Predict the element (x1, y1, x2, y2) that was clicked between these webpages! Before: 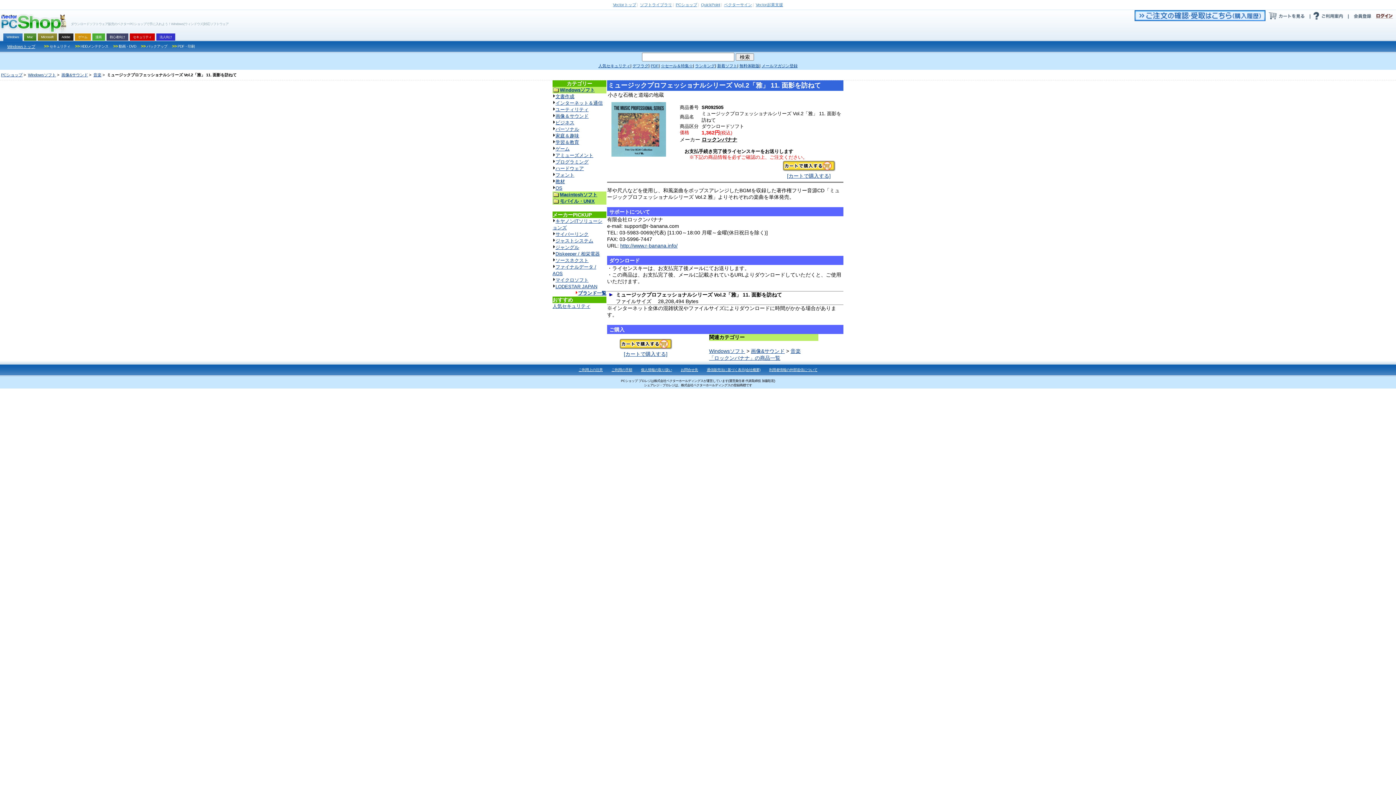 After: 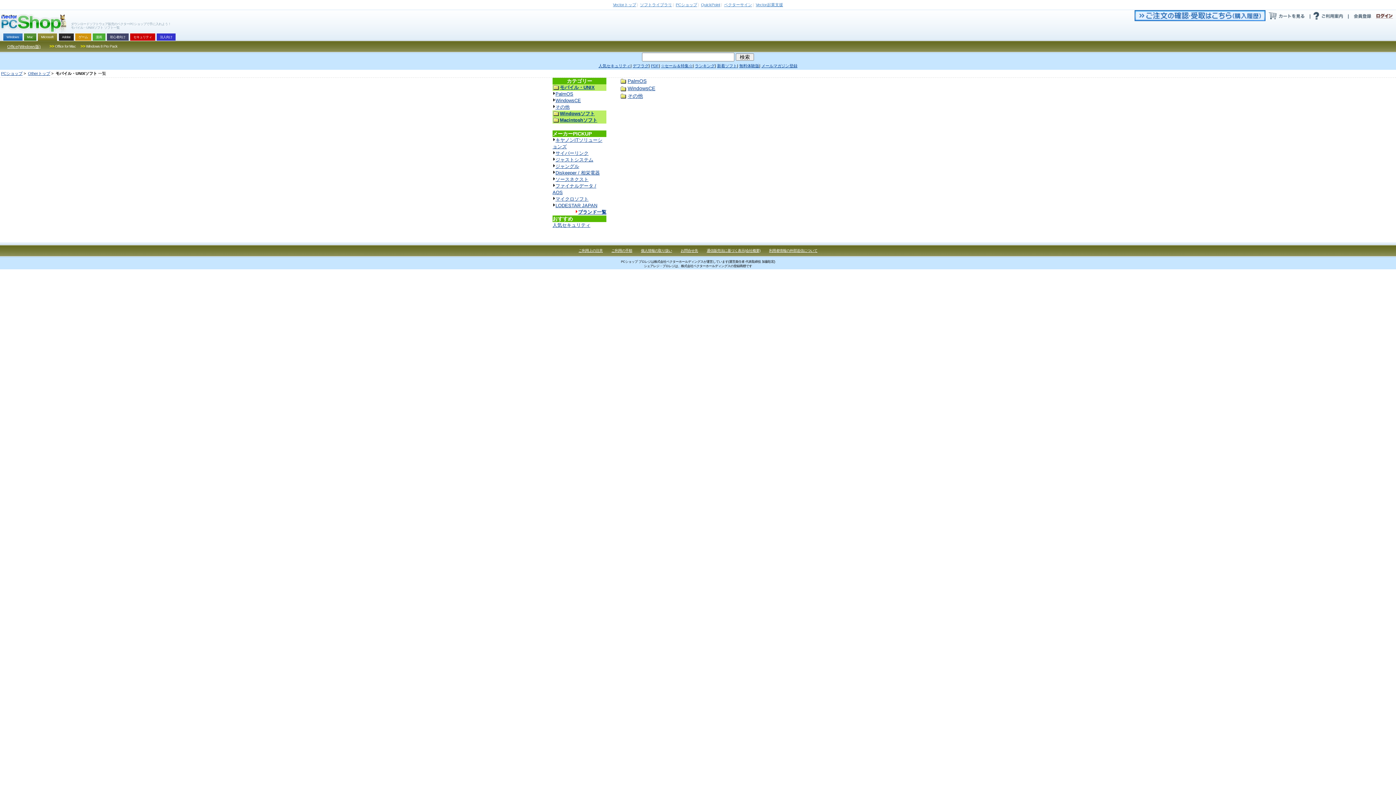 Action: bbox: (560, 198, 594, 204) label: モバイル・UNIX